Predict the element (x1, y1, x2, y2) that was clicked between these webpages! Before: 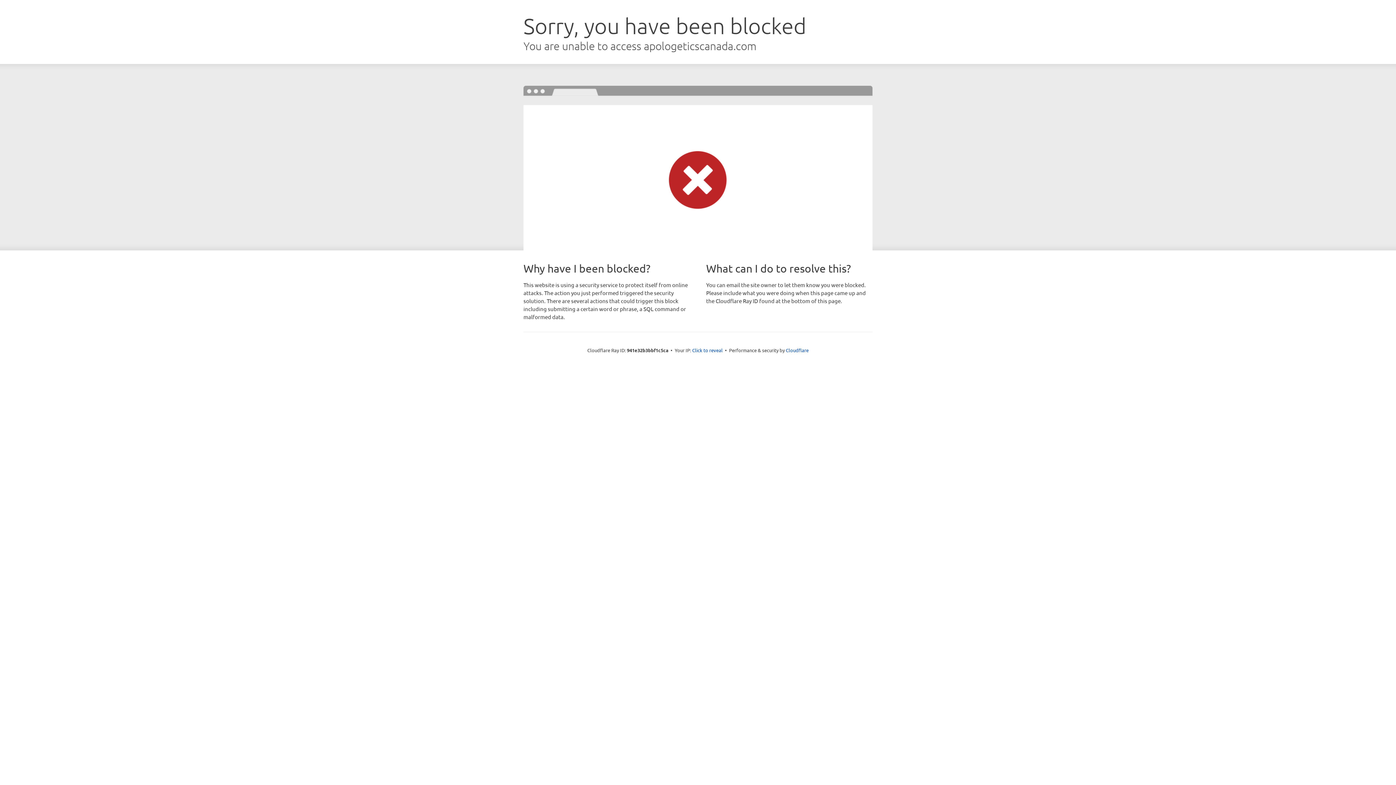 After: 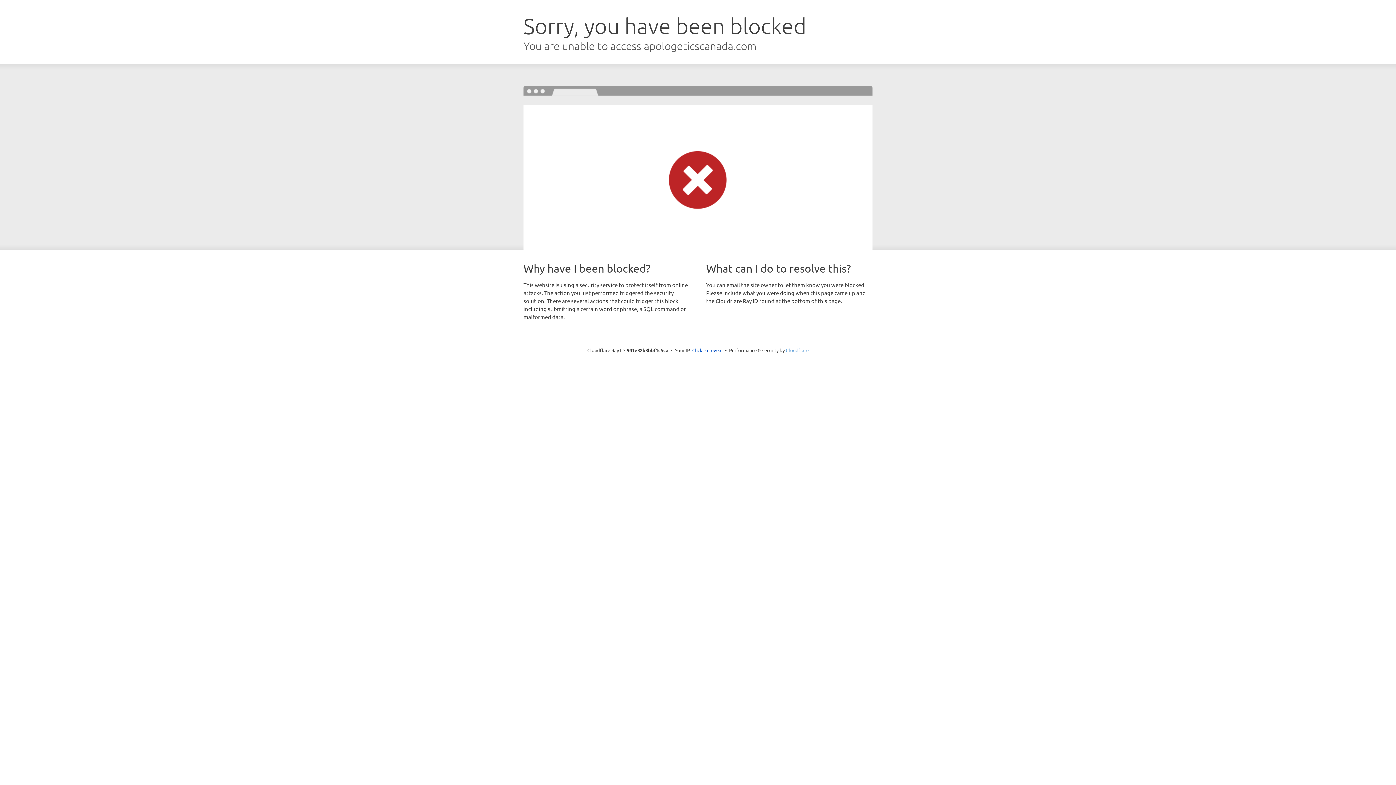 Action: label: Cloudflare bbox: (786, 347, 808, 353)